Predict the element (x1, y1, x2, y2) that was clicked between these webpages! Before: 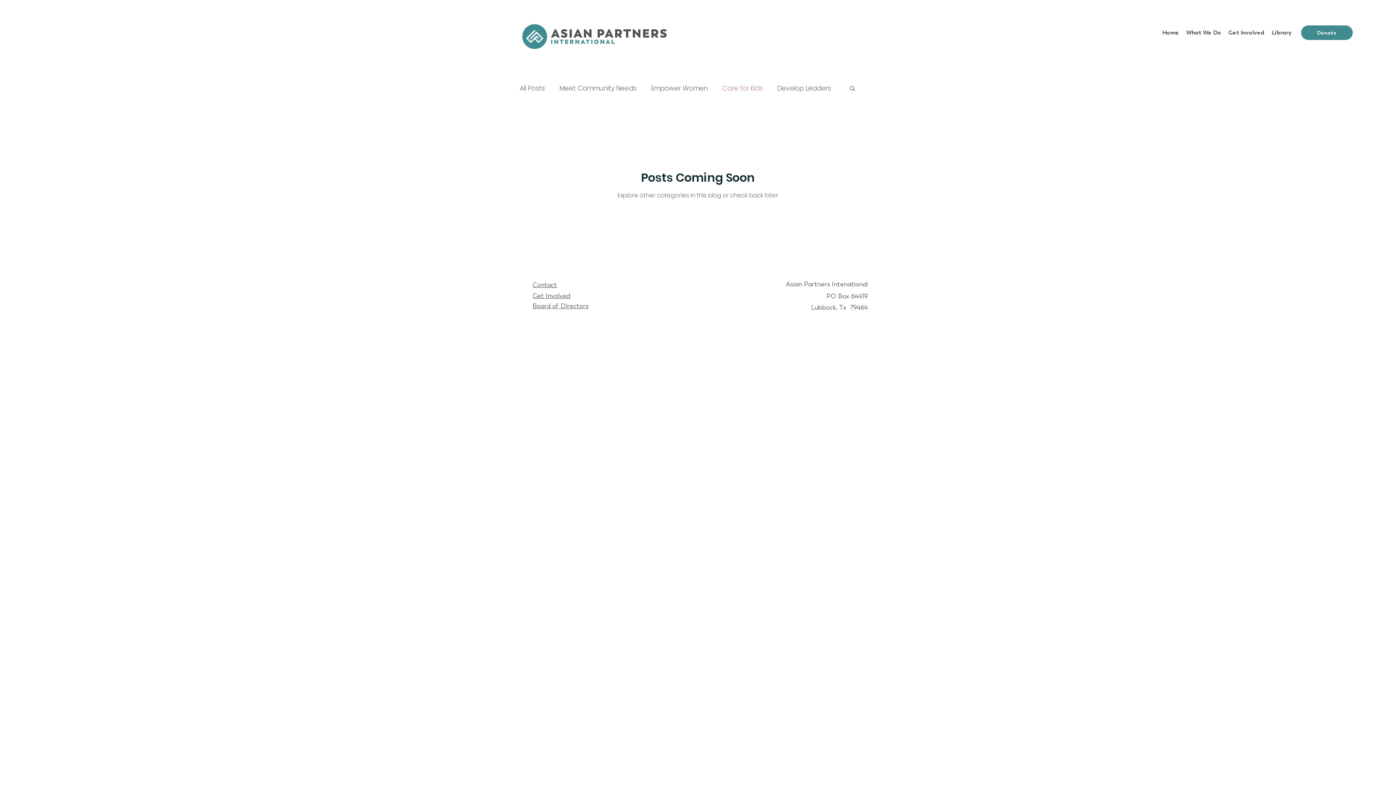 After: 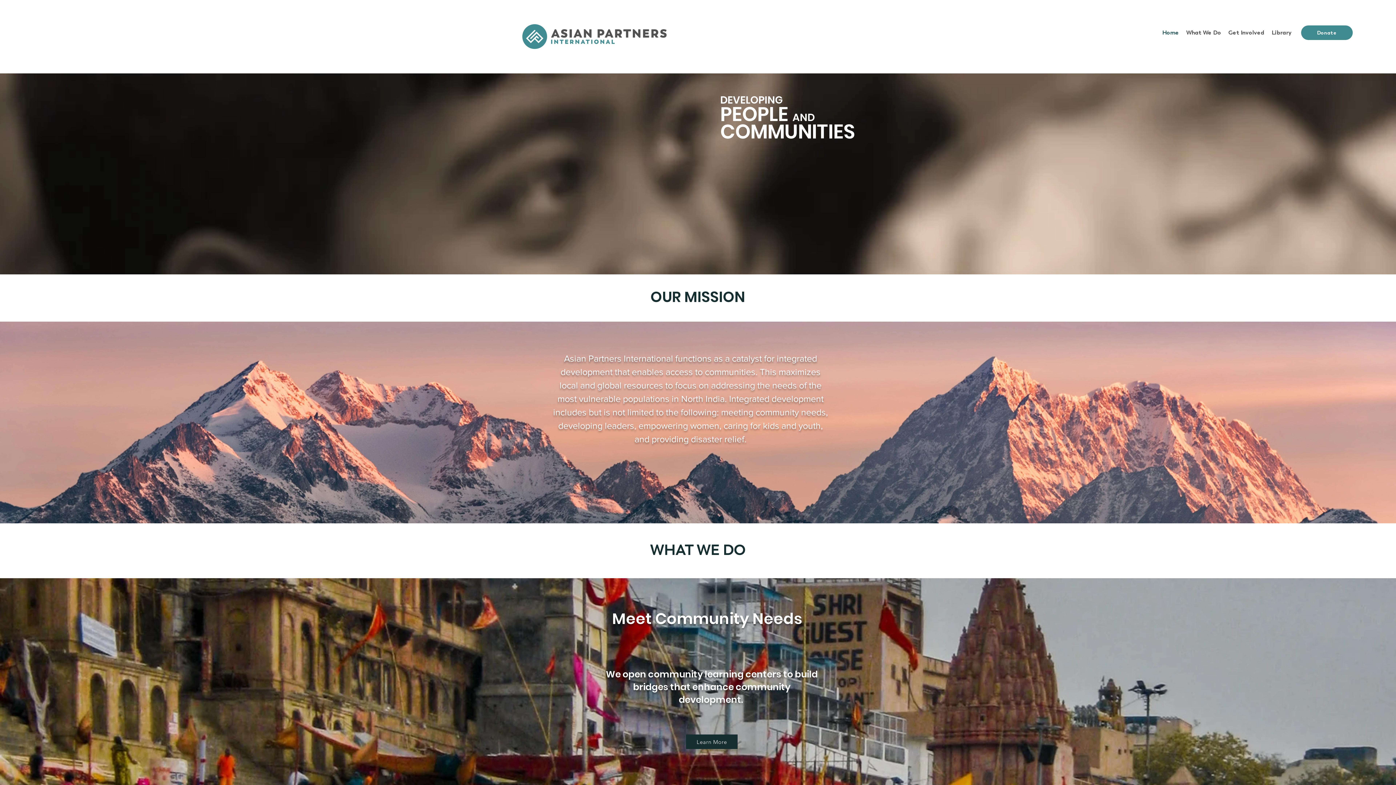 Action: label: Home bbox: (1158, 27, 1182, 38)